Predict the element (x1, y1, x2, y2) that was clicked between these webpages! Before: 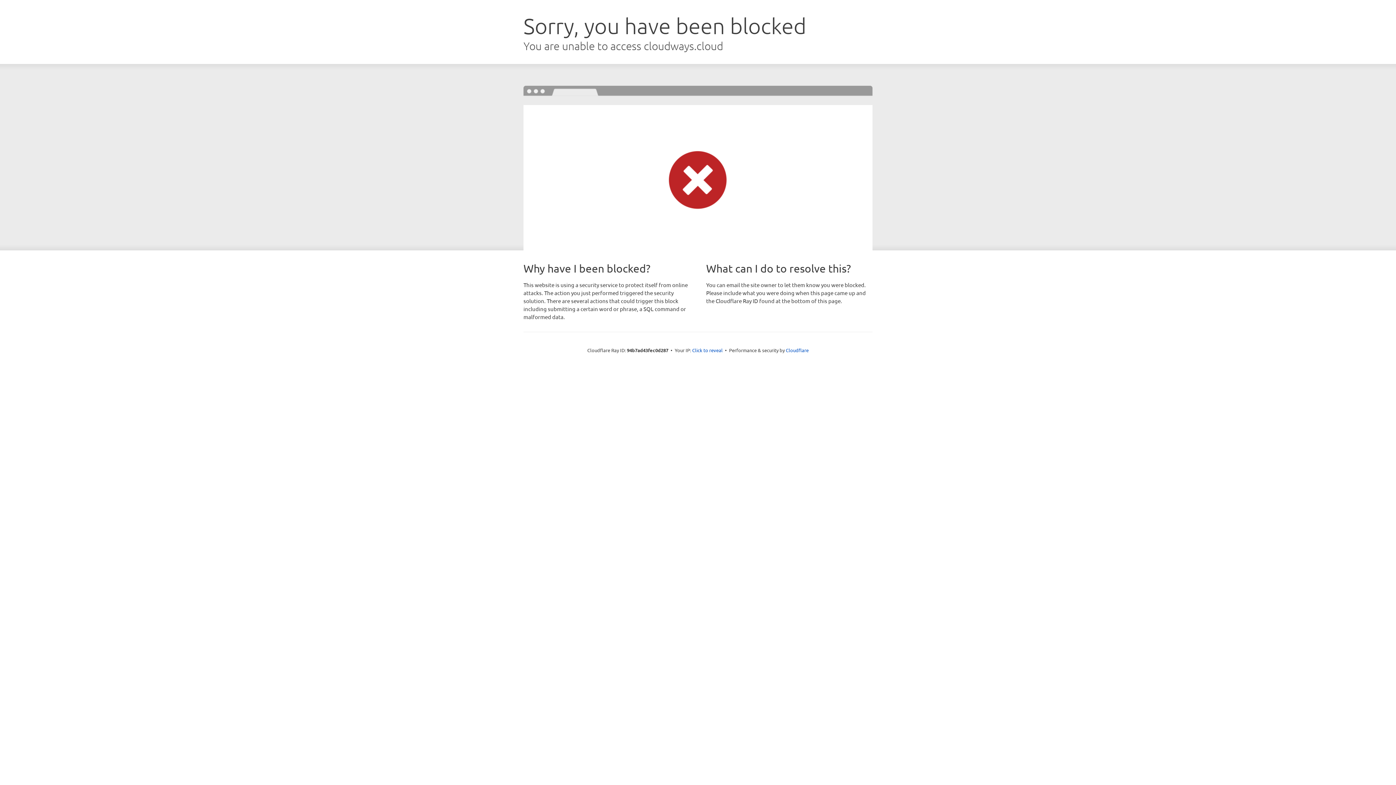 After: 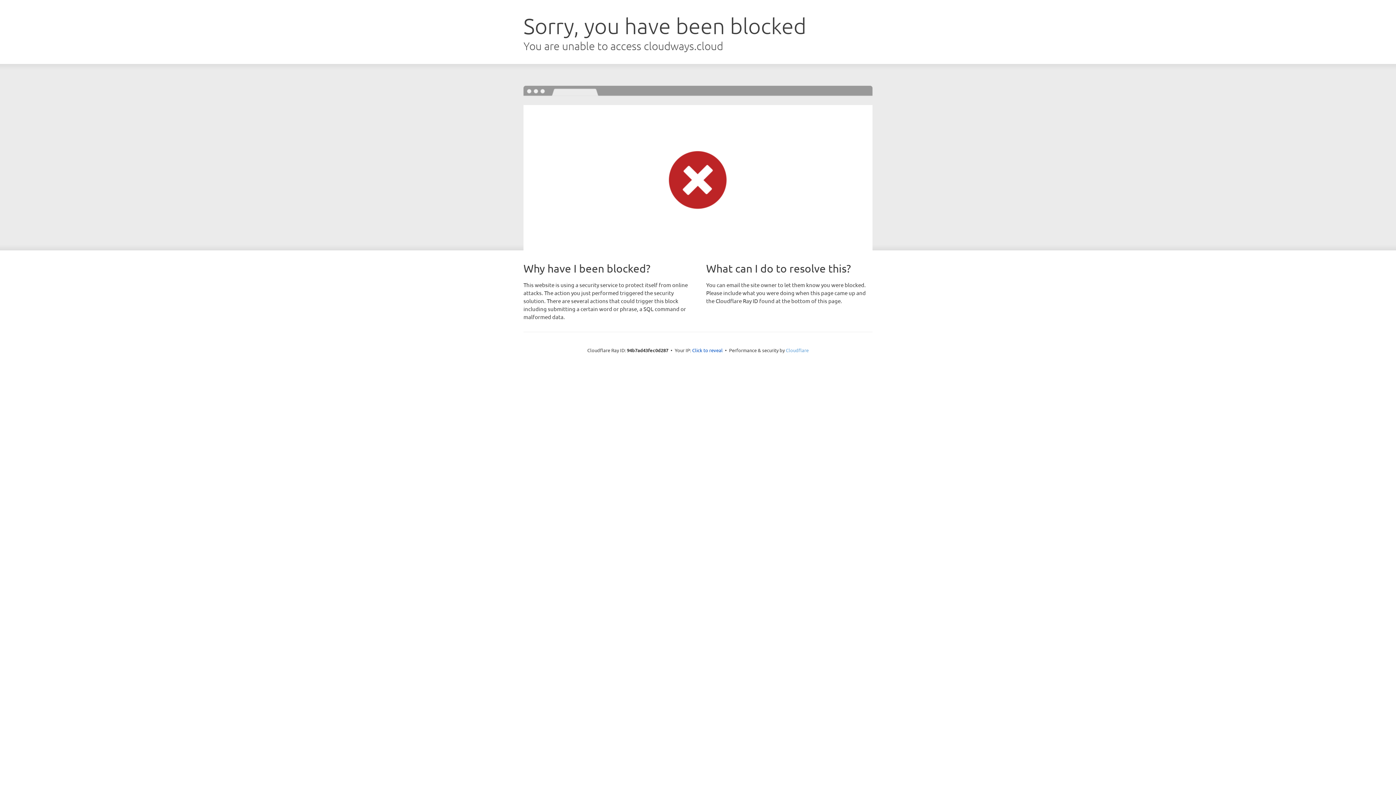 Action: label: Cloudflare bbox: (786, 347, 808, 353)